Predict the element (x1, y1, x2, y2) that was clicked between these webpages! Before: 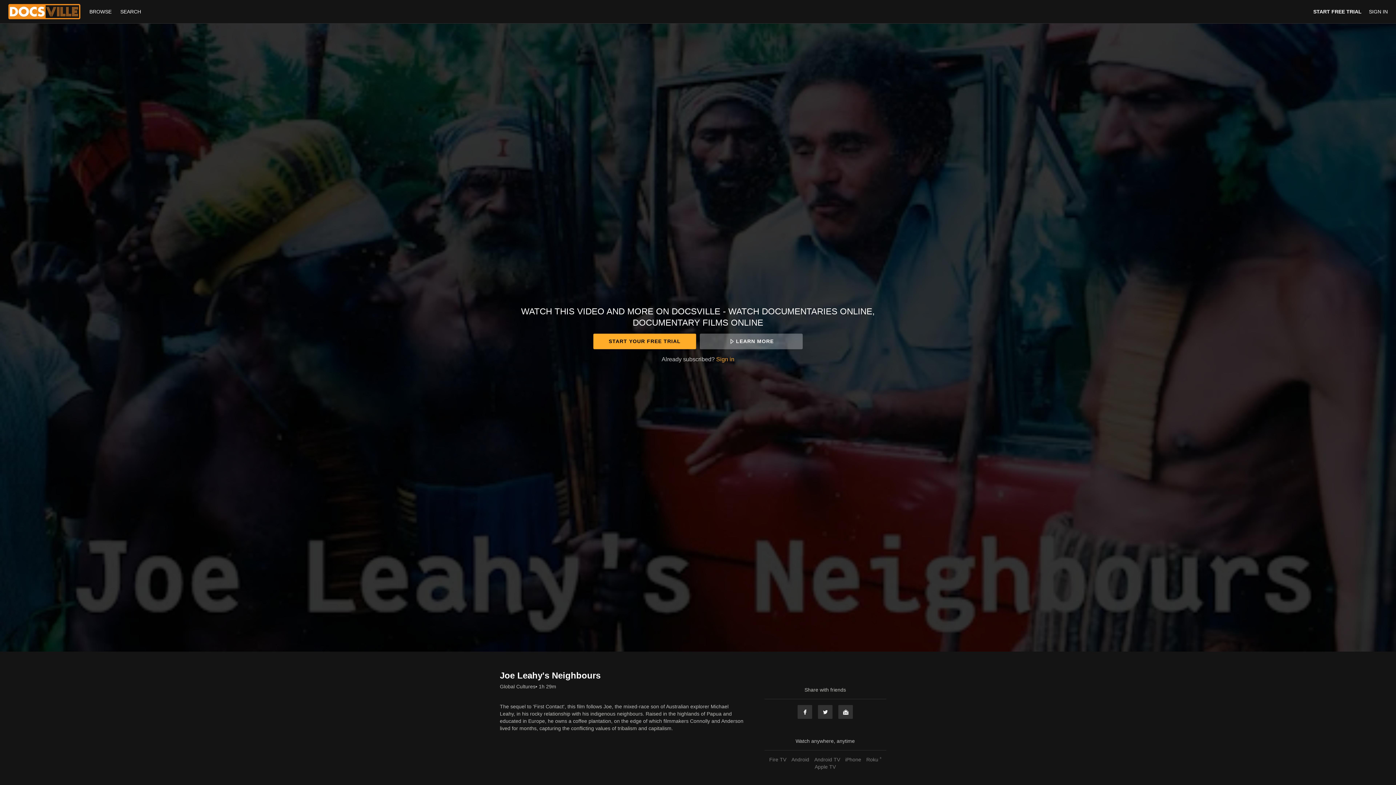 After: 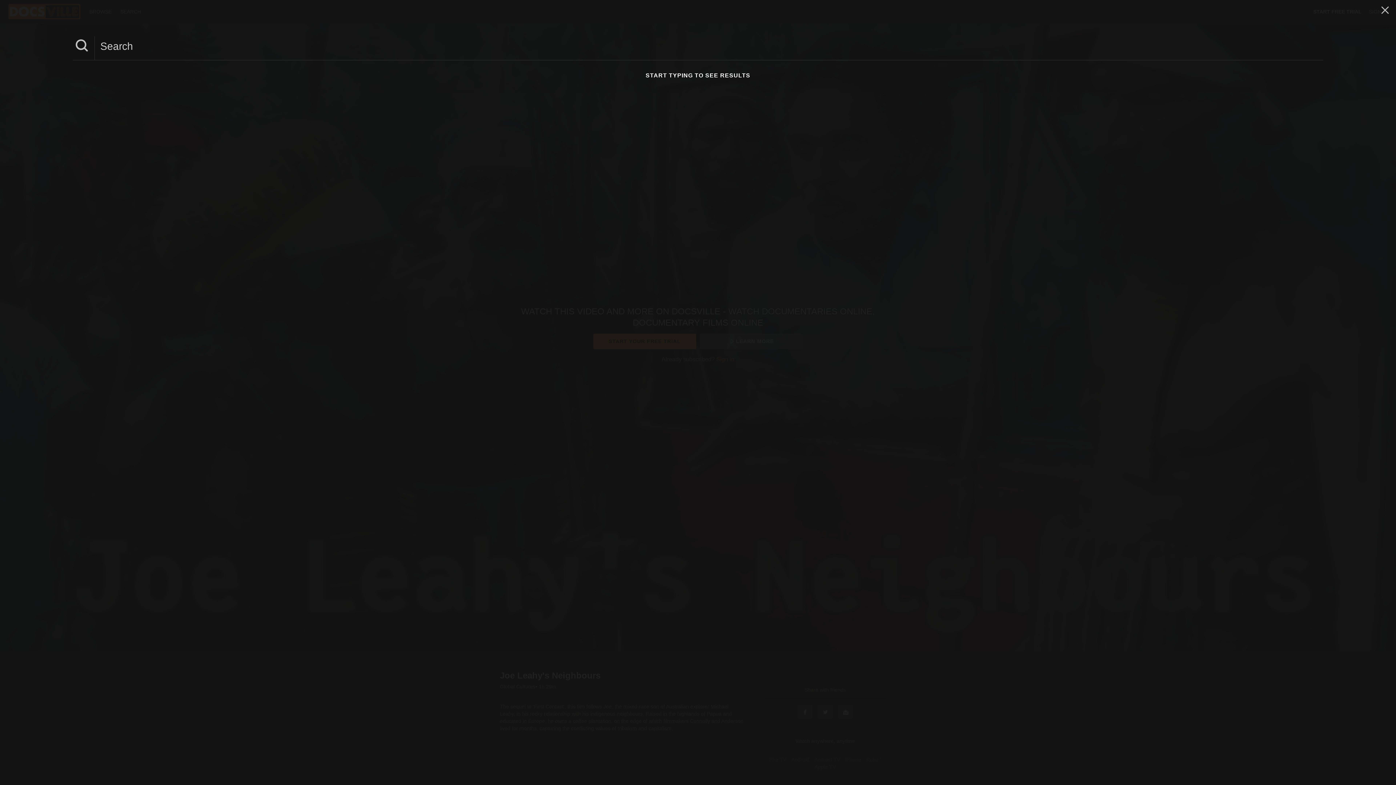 Action: bbox: (116, 8, 144, 14) label: SEARCH